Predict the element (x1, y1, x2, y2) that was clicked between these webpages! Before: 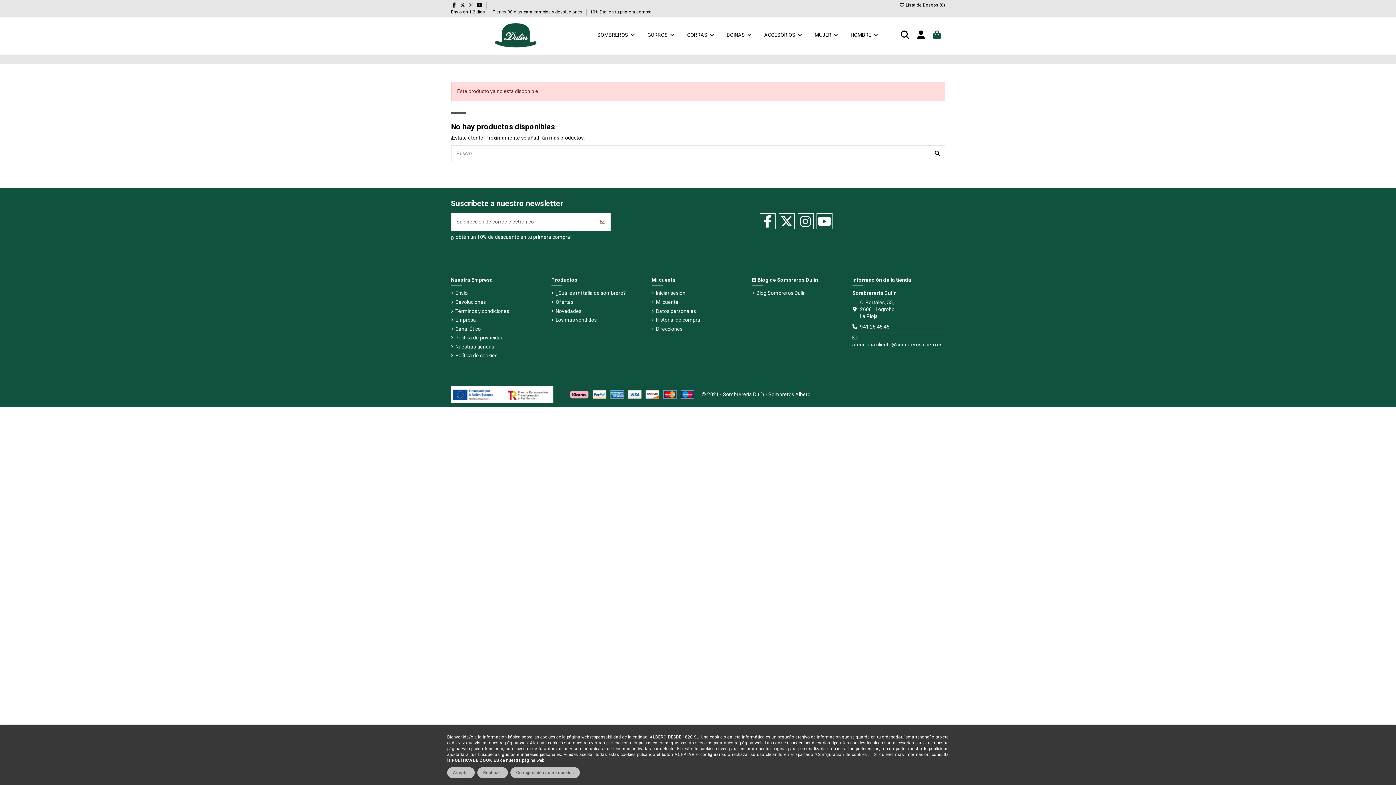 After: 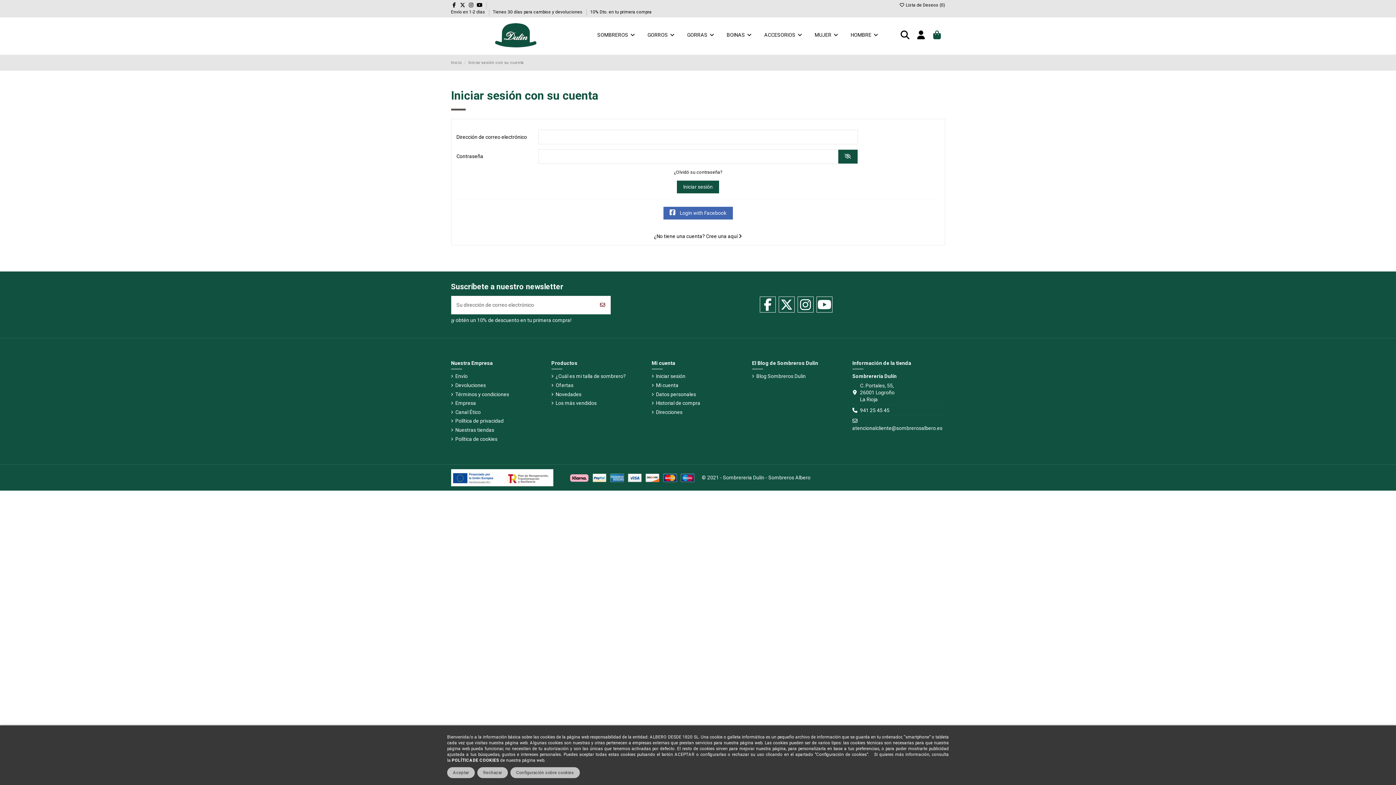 Action: label:  Lista de Deseos (0) bbox: (899, 2, 945, 7)